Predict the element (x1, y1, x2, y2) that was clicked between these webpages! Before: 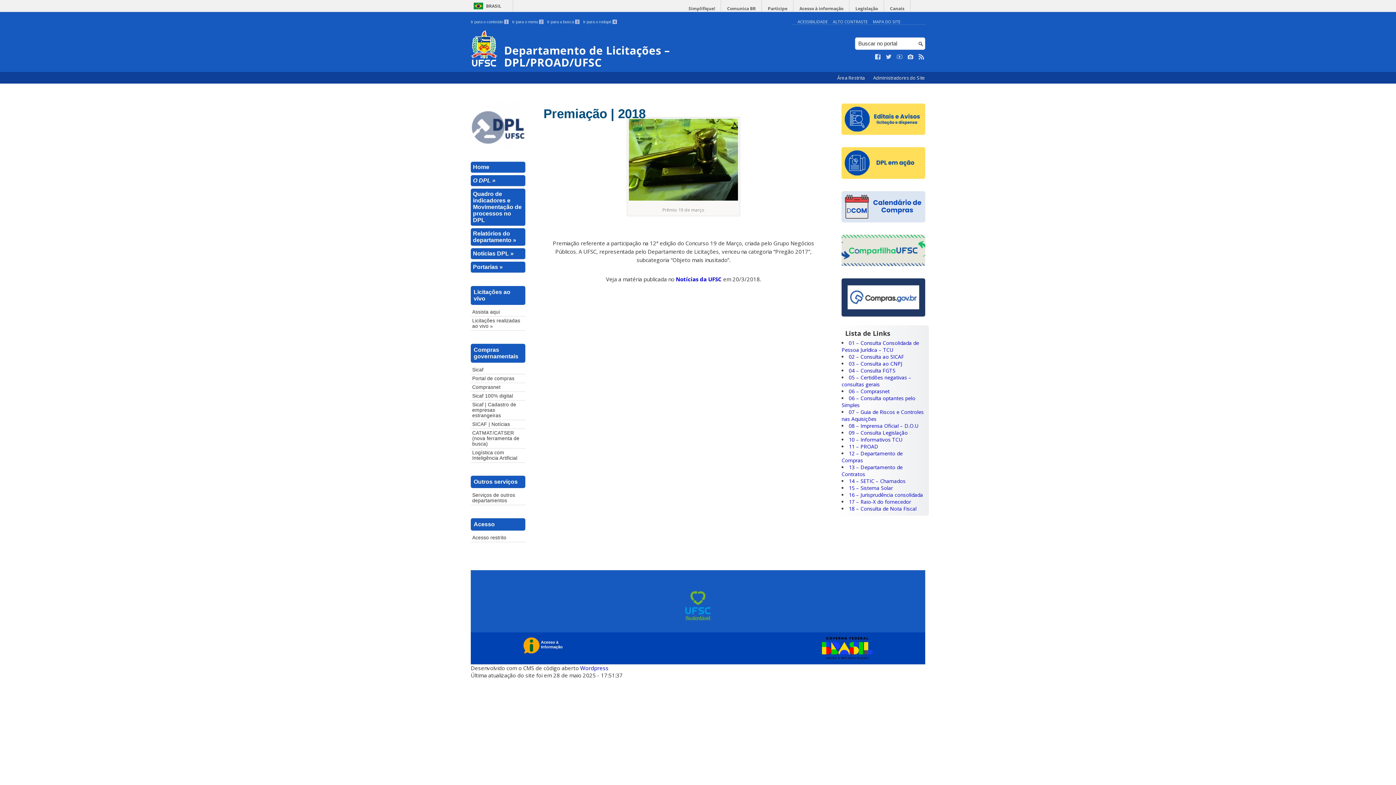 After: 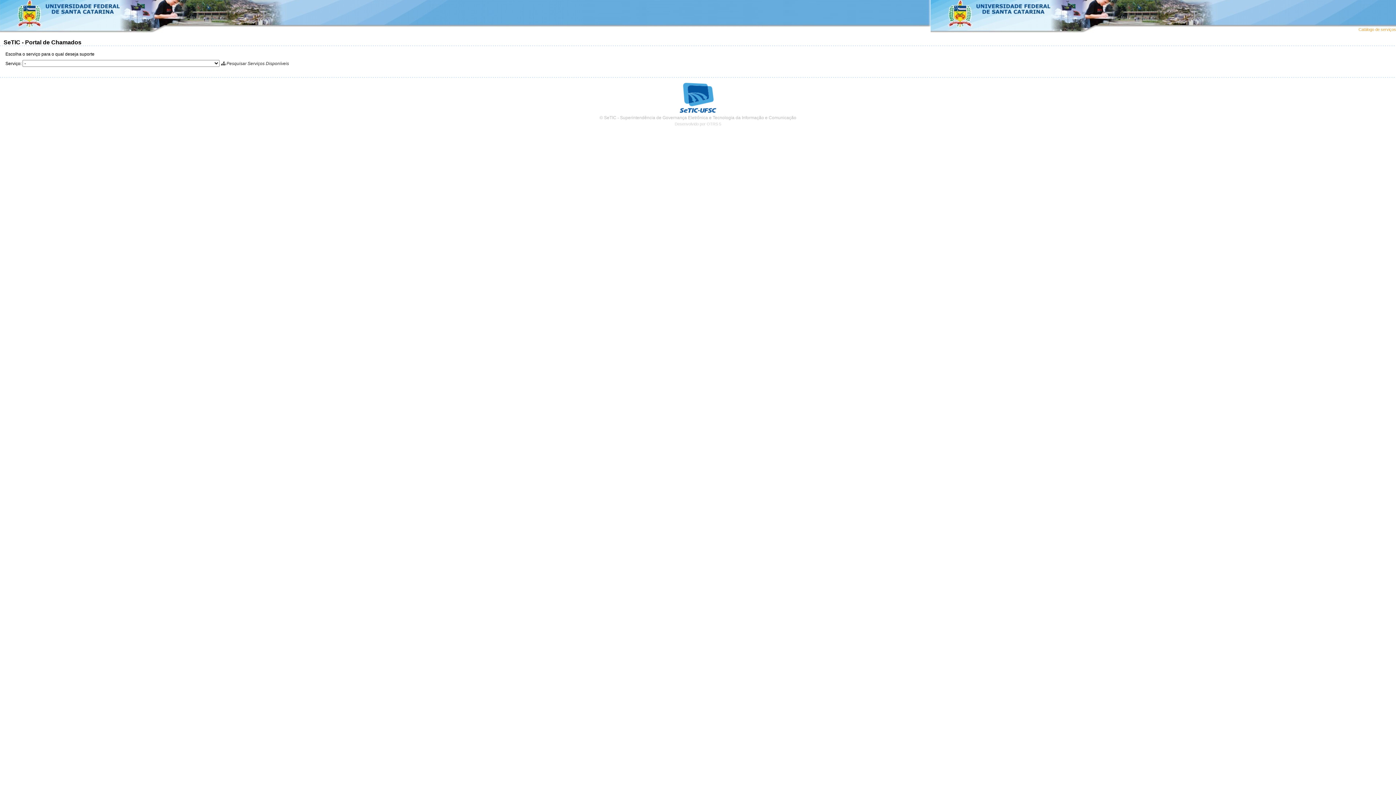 Action: label: 14 – SETIC – Chamados bbox: (849, 477, 905, 484)